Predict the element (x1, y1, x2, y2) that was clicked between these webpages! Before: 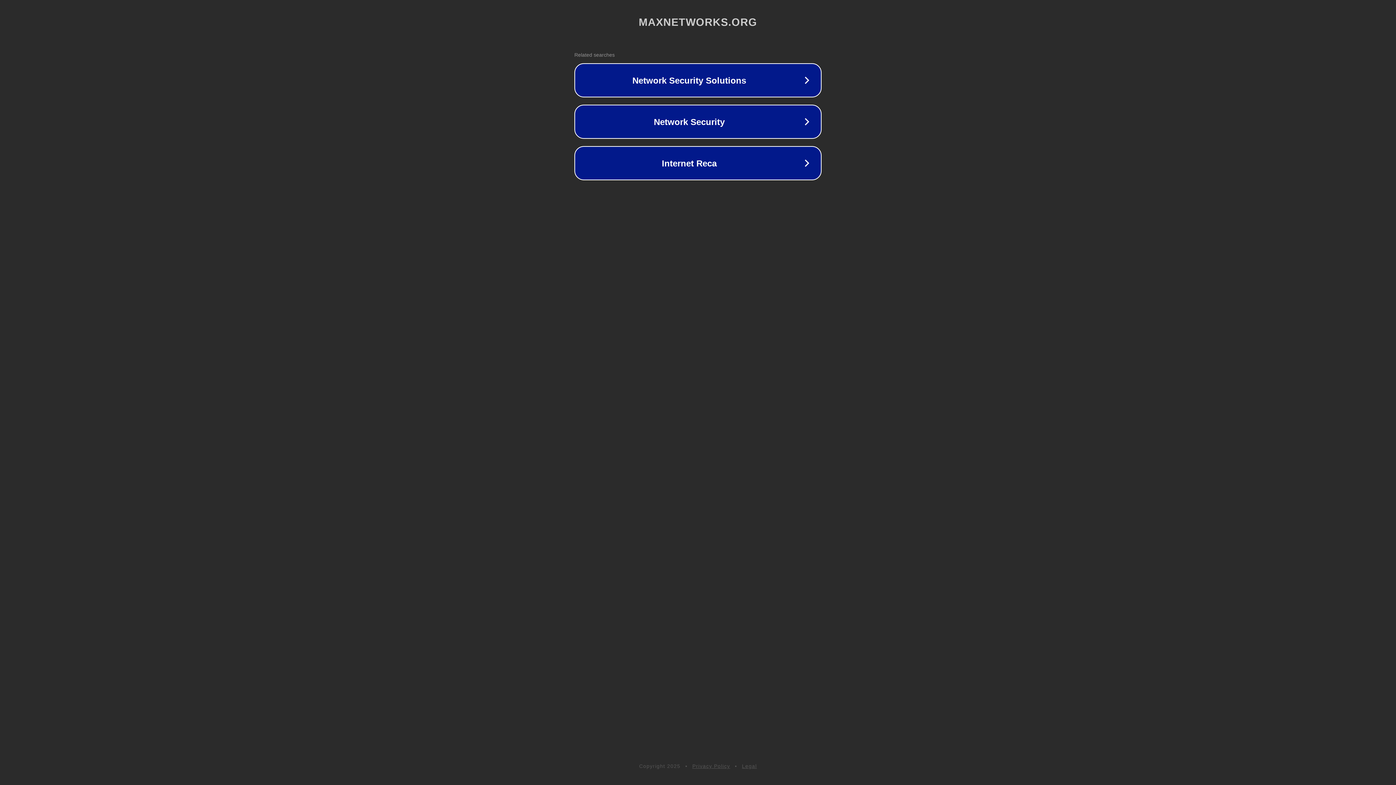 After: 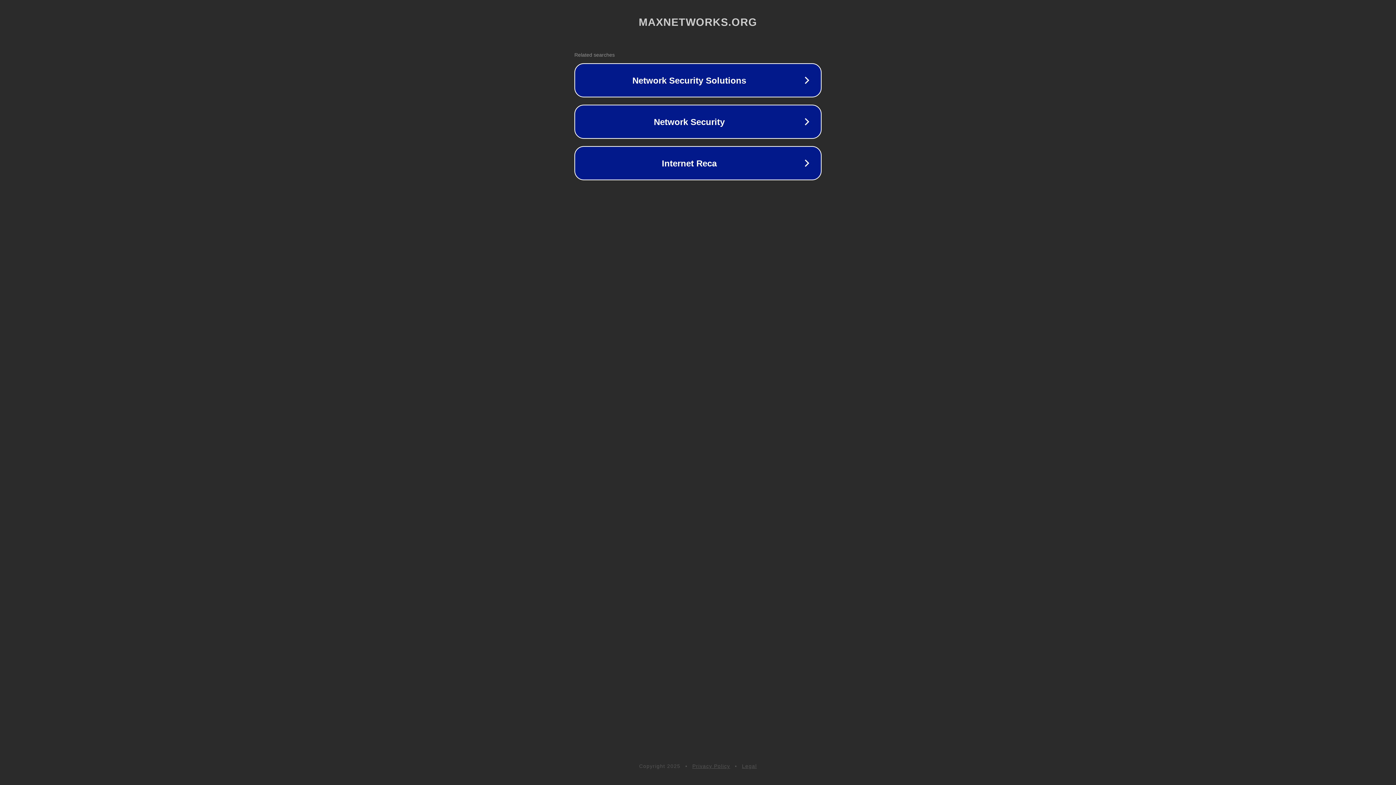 Action: label: Legal bbox: (742, 763, 757, 769)